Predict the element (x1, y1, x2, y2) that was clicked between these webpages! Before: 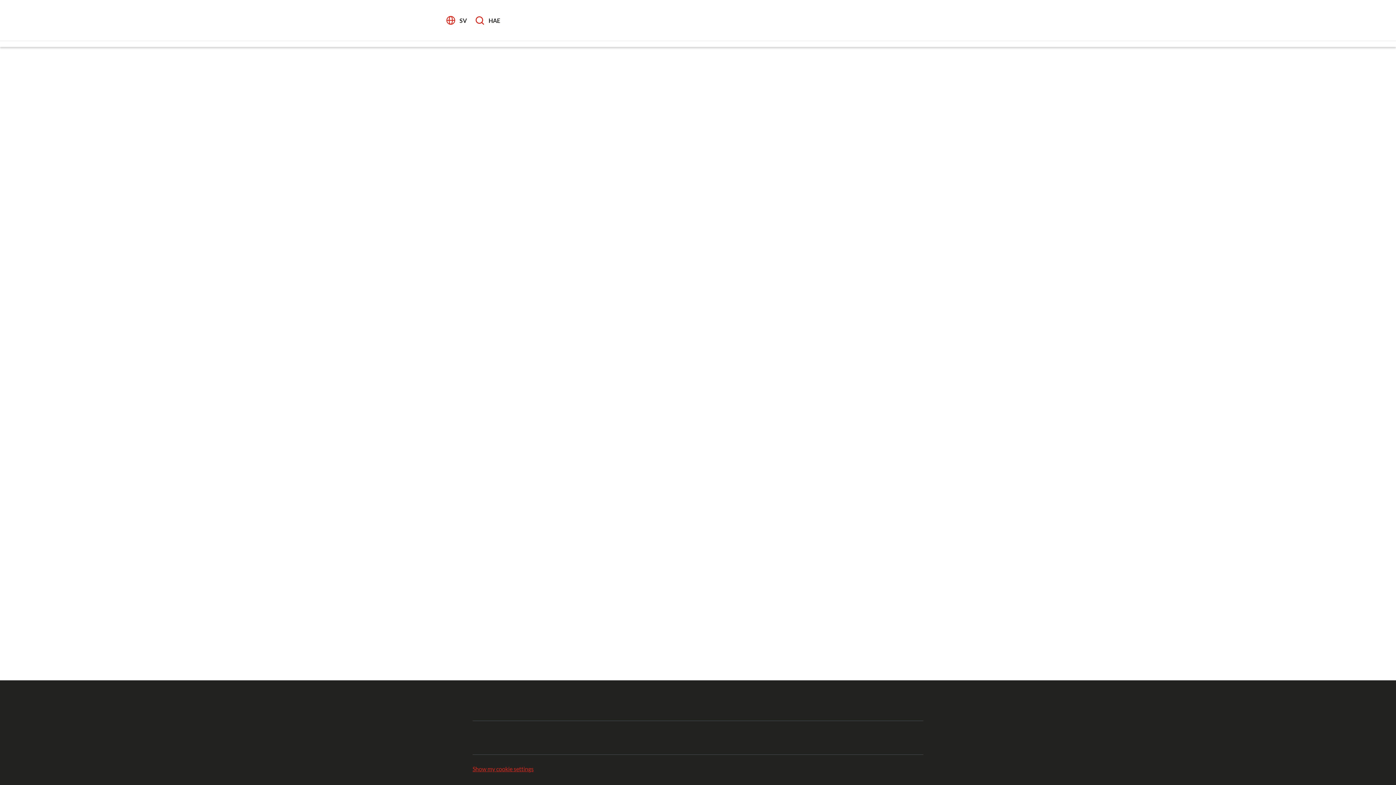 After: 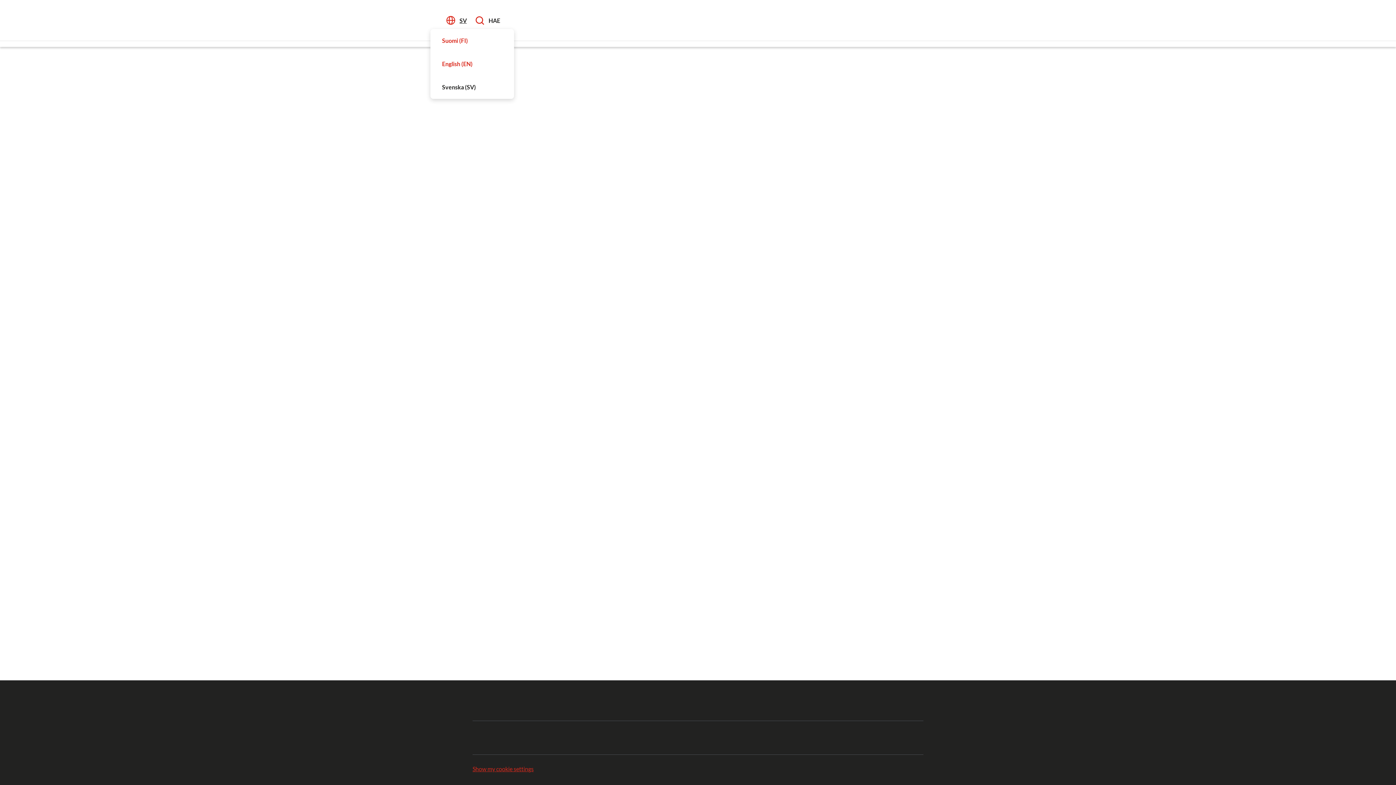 Action: bbox: (442, 11, 471, 29) label: Avaa kielivalikko